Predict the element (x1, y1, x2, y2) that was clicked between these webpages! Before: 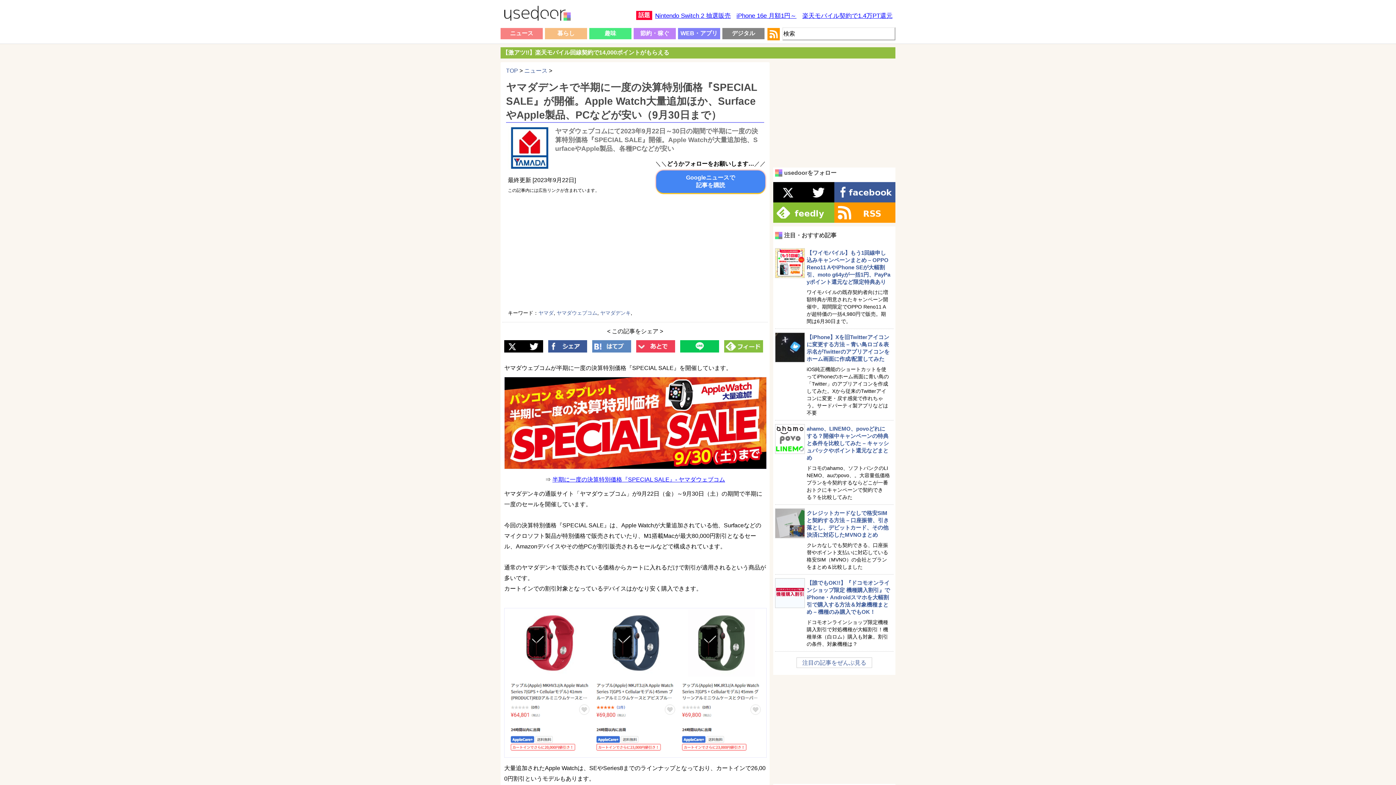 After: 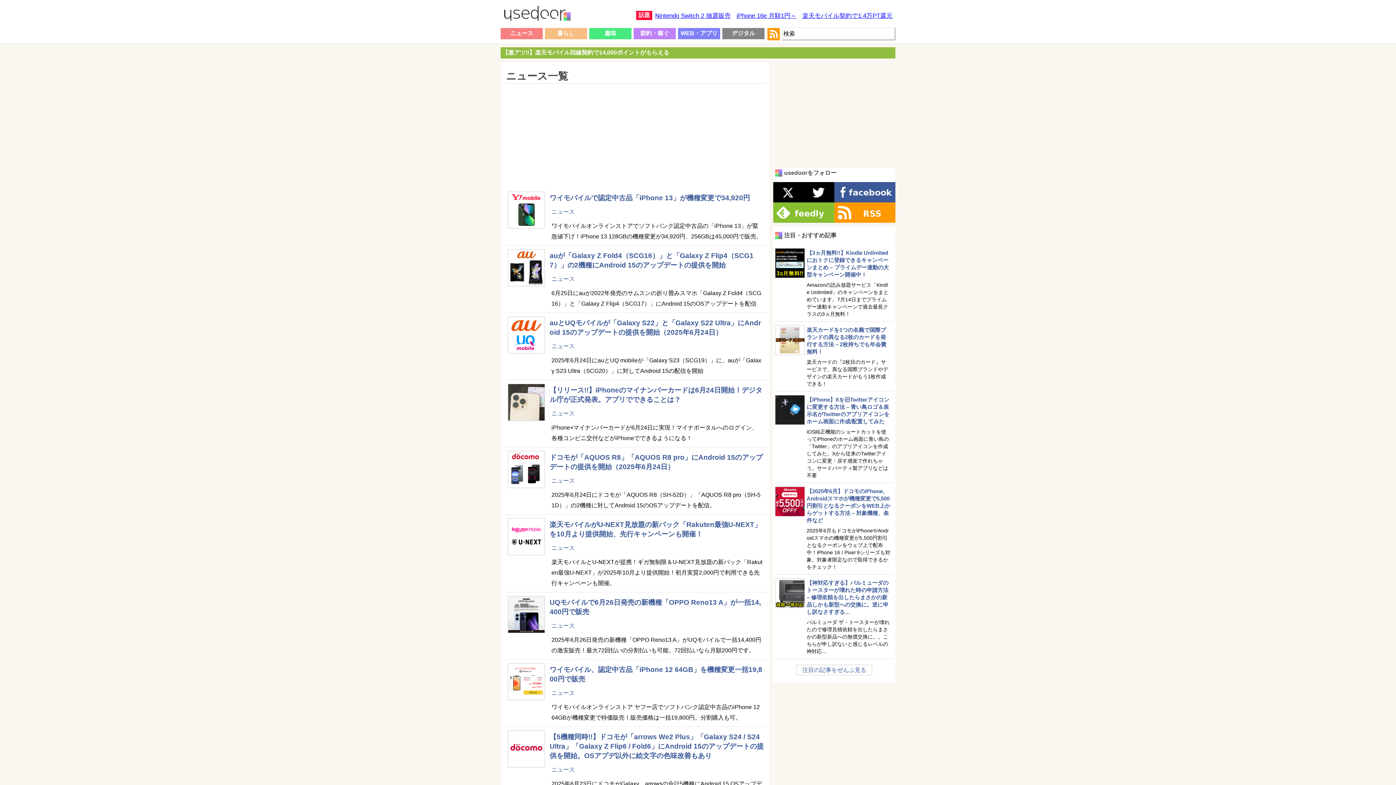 Action: bbox: (524, 67, 547, 73) label: ニュース